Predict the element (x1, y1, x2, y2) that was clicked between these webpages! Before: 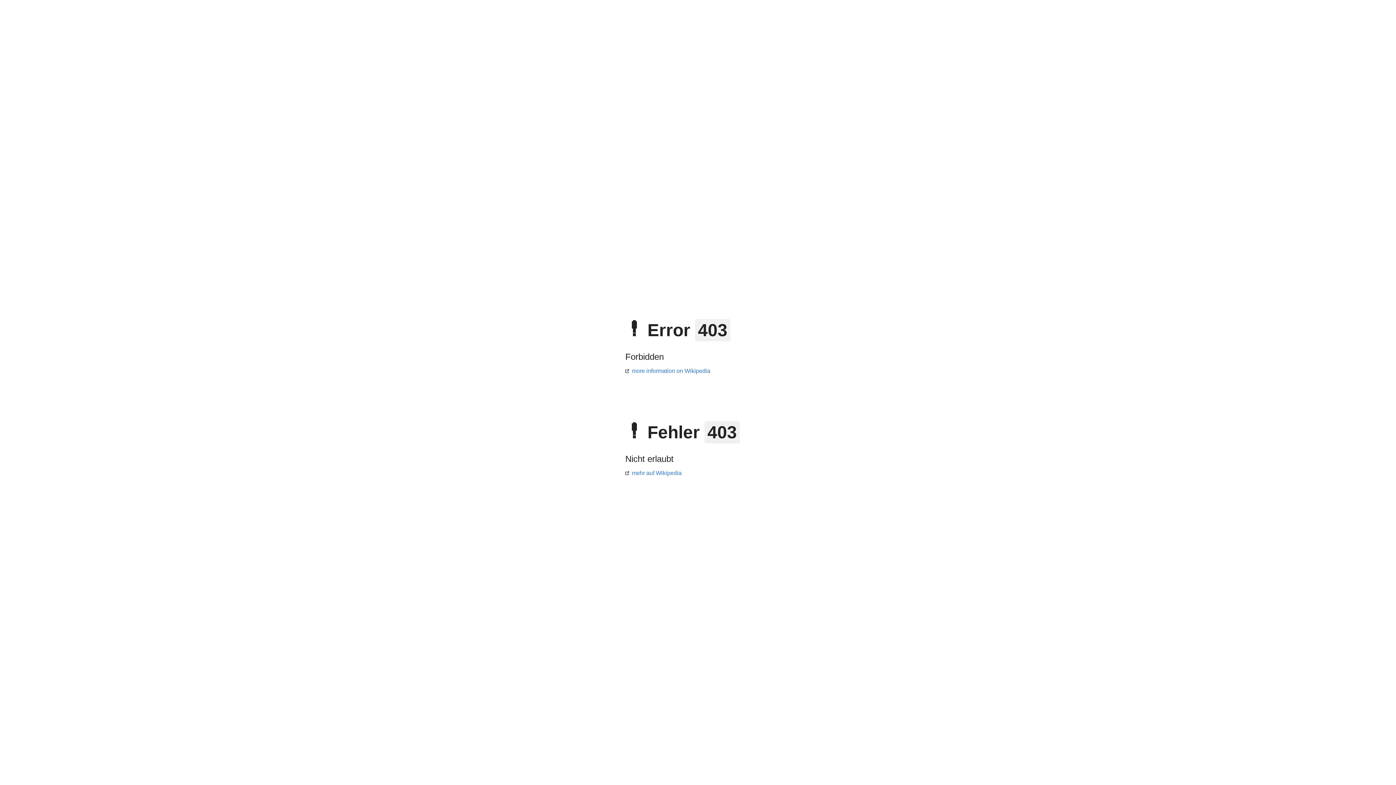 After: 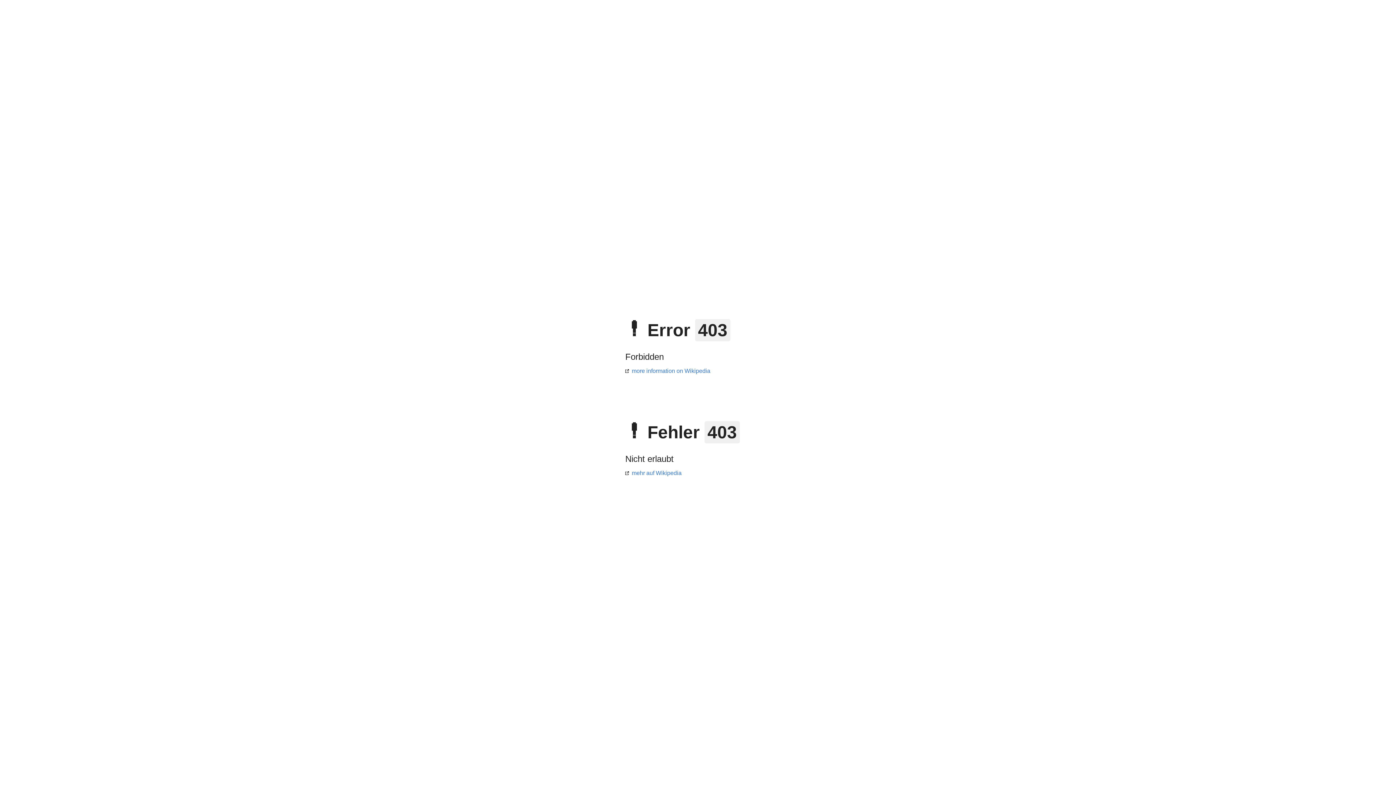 Action: label: more information on Wikipedia bbox: (625, 368, 710, 374)